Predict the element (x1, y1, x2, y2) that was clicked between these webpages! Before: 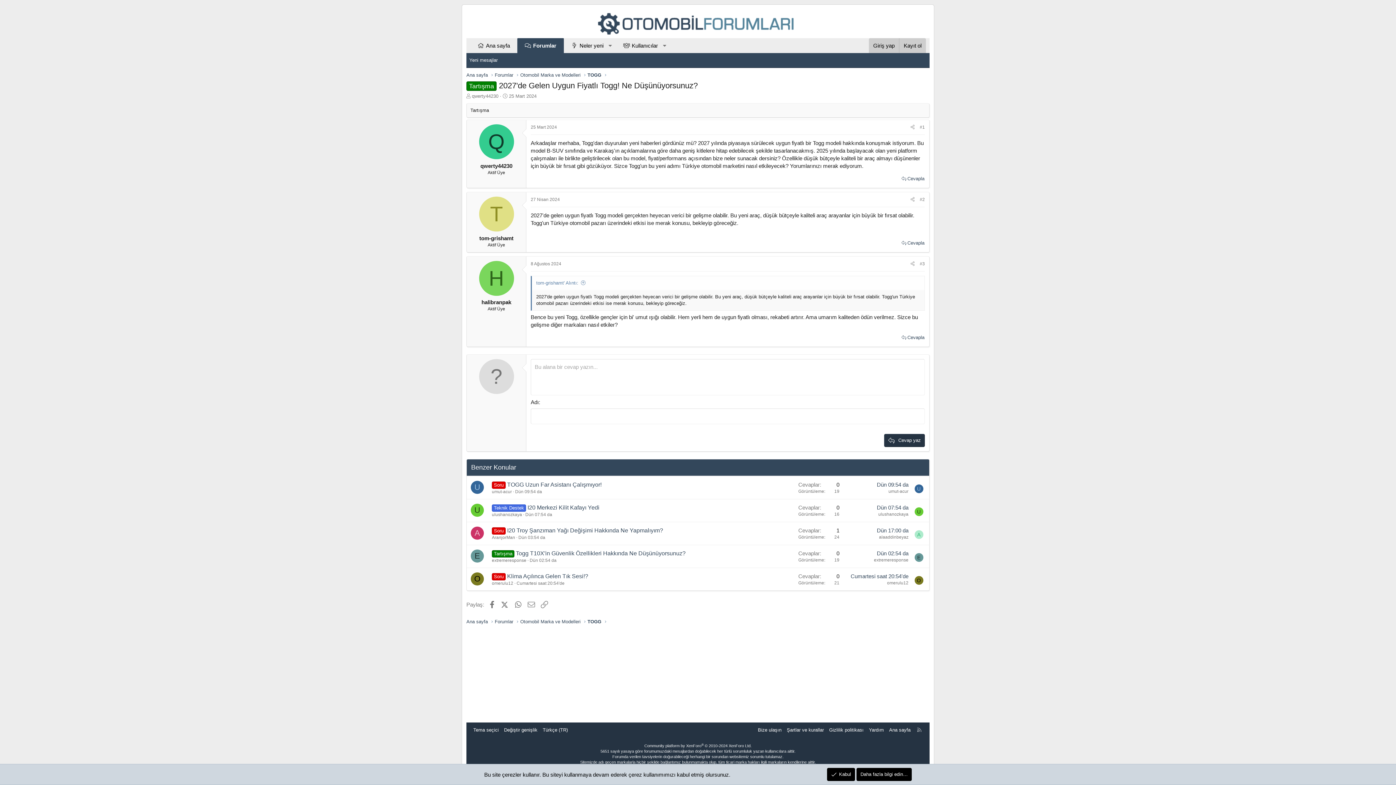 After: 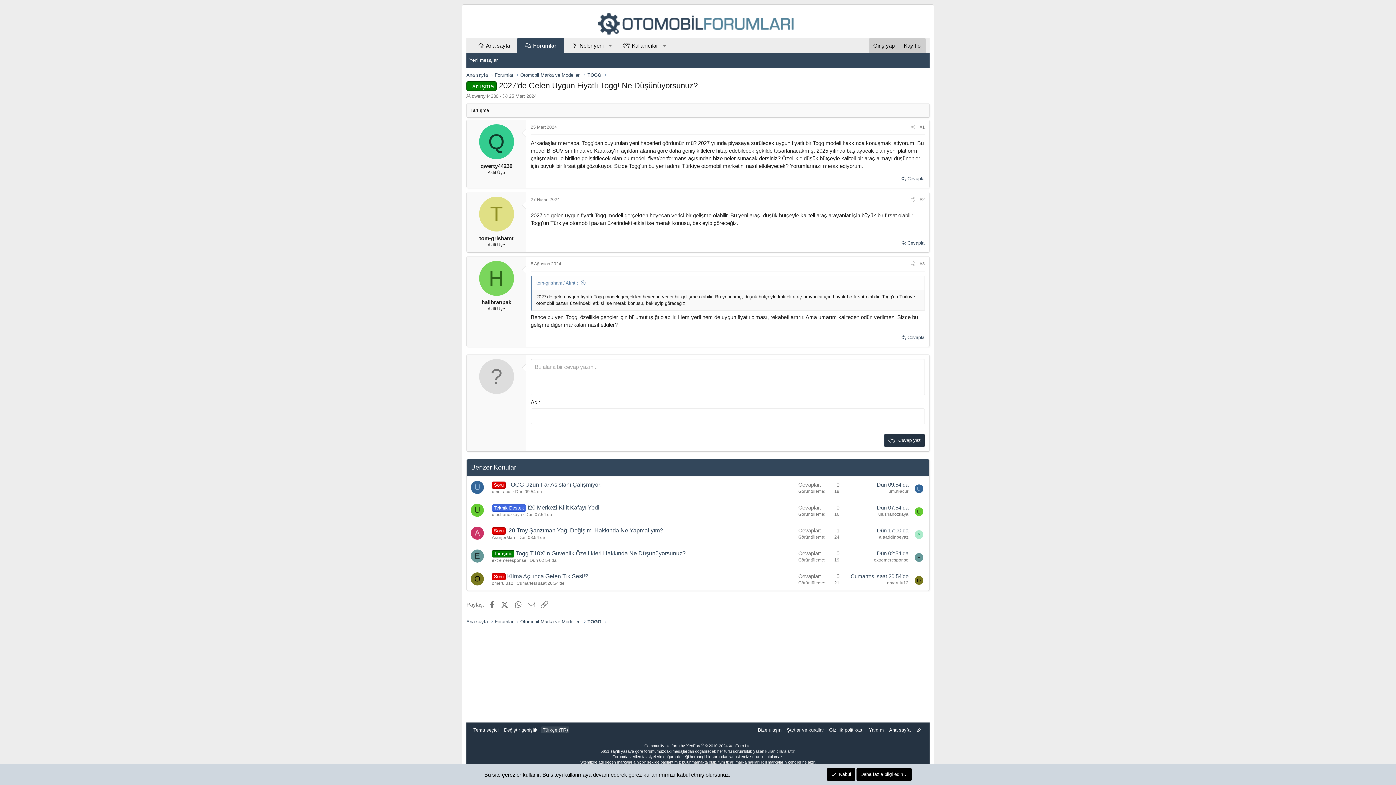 Action: label: Türkçe (TR) bbox: (541, 726, 569, 733)